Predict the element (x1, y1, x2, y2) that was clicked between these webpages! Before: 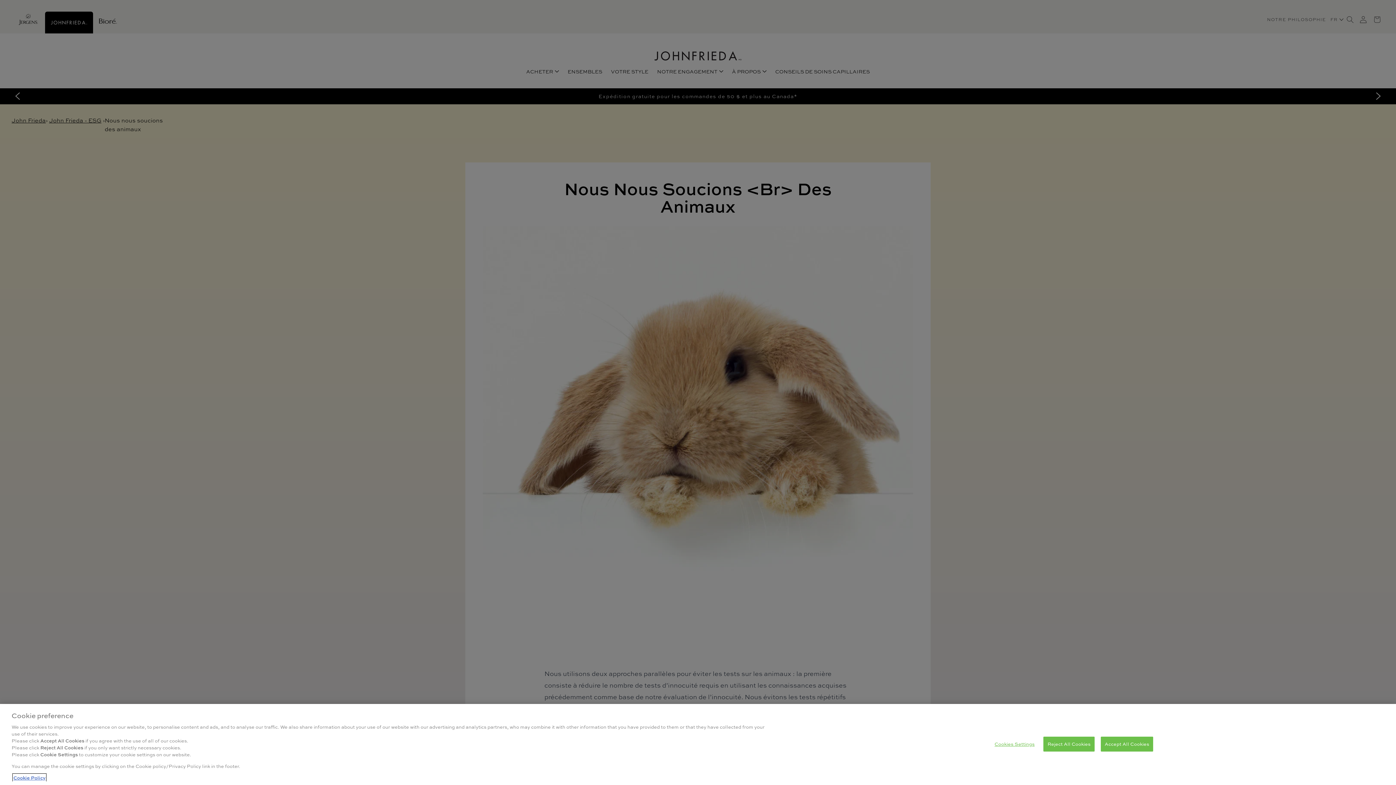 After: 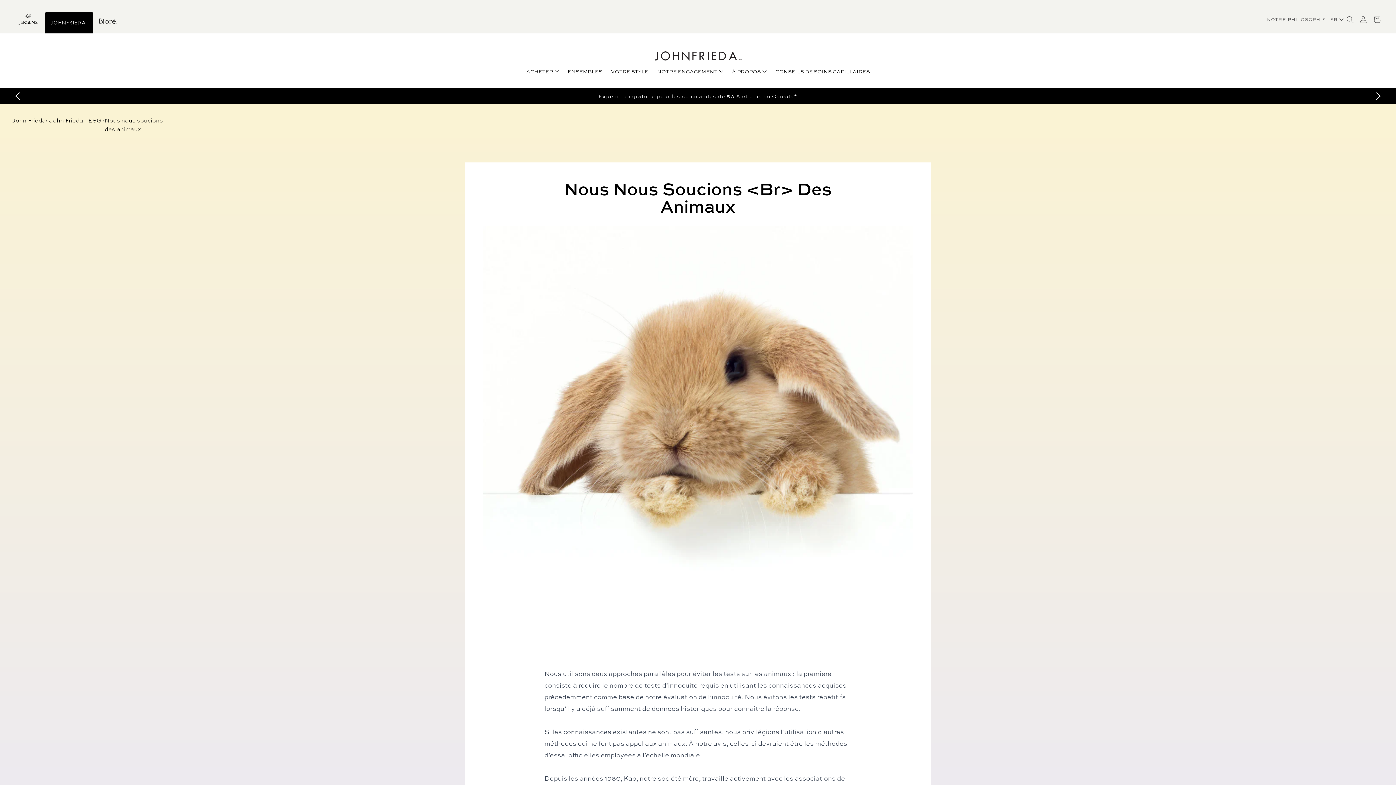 Action: bbox: (1043, 736, 1094, 751) label: Reject All Cookies